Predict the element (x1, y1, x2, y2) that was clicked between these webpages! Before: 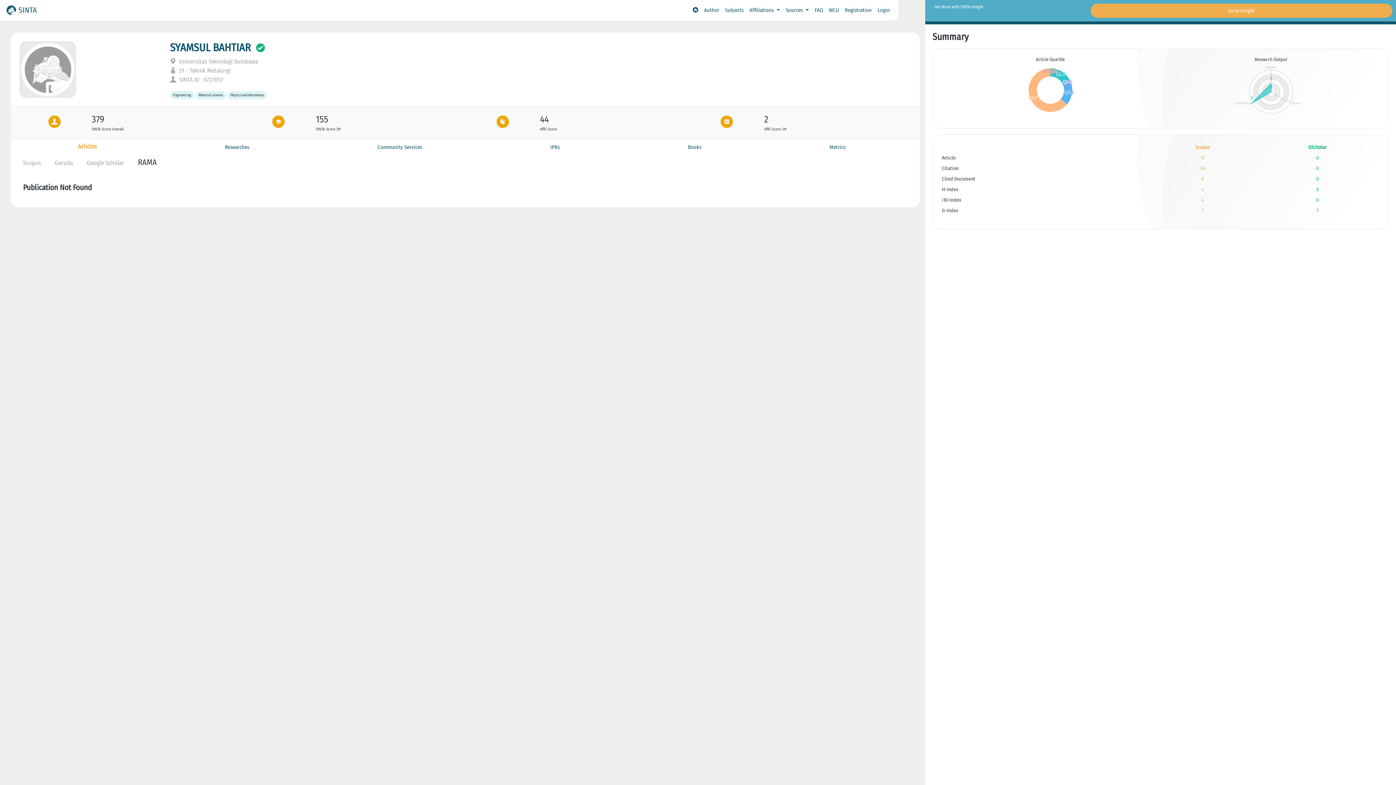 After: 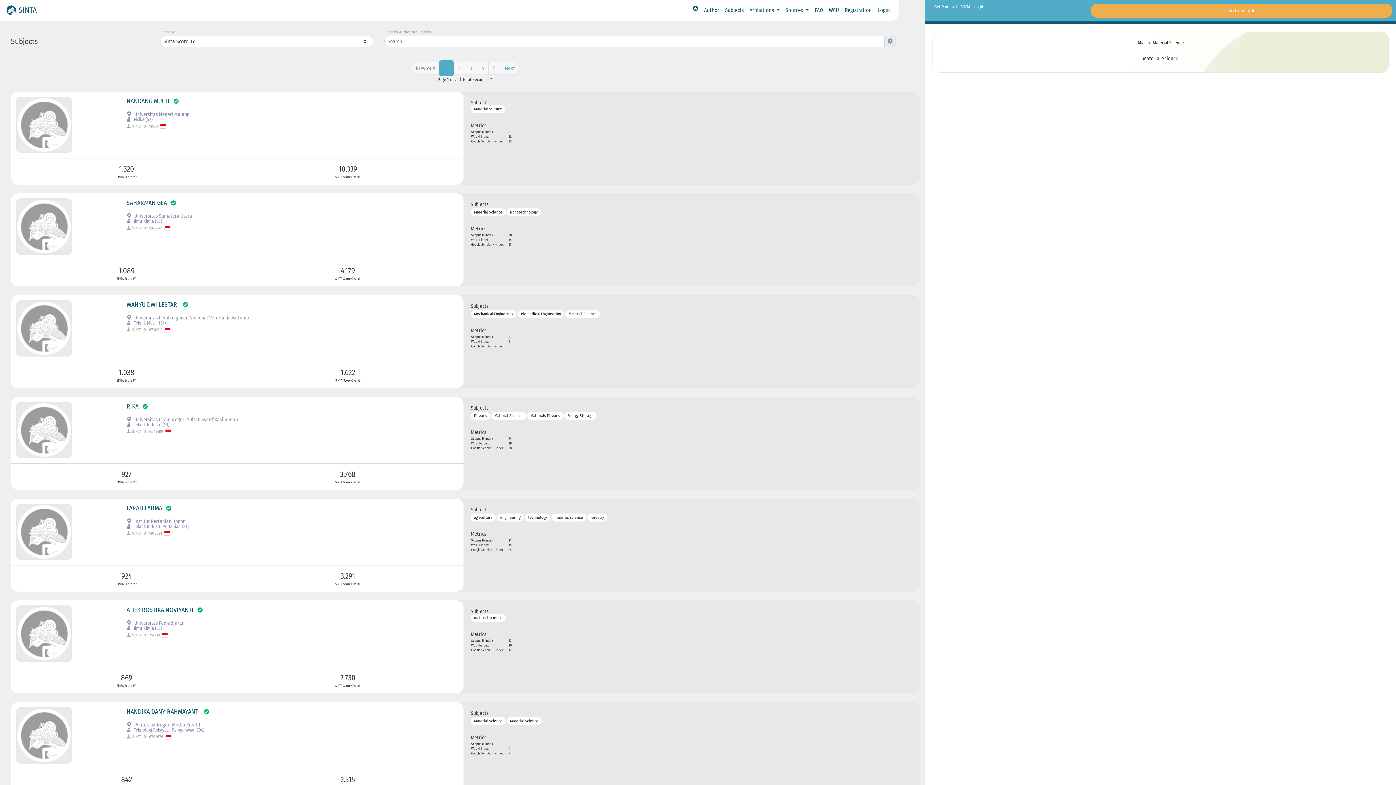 Action: bbox: (195, 91, 225, 99) label: Material science